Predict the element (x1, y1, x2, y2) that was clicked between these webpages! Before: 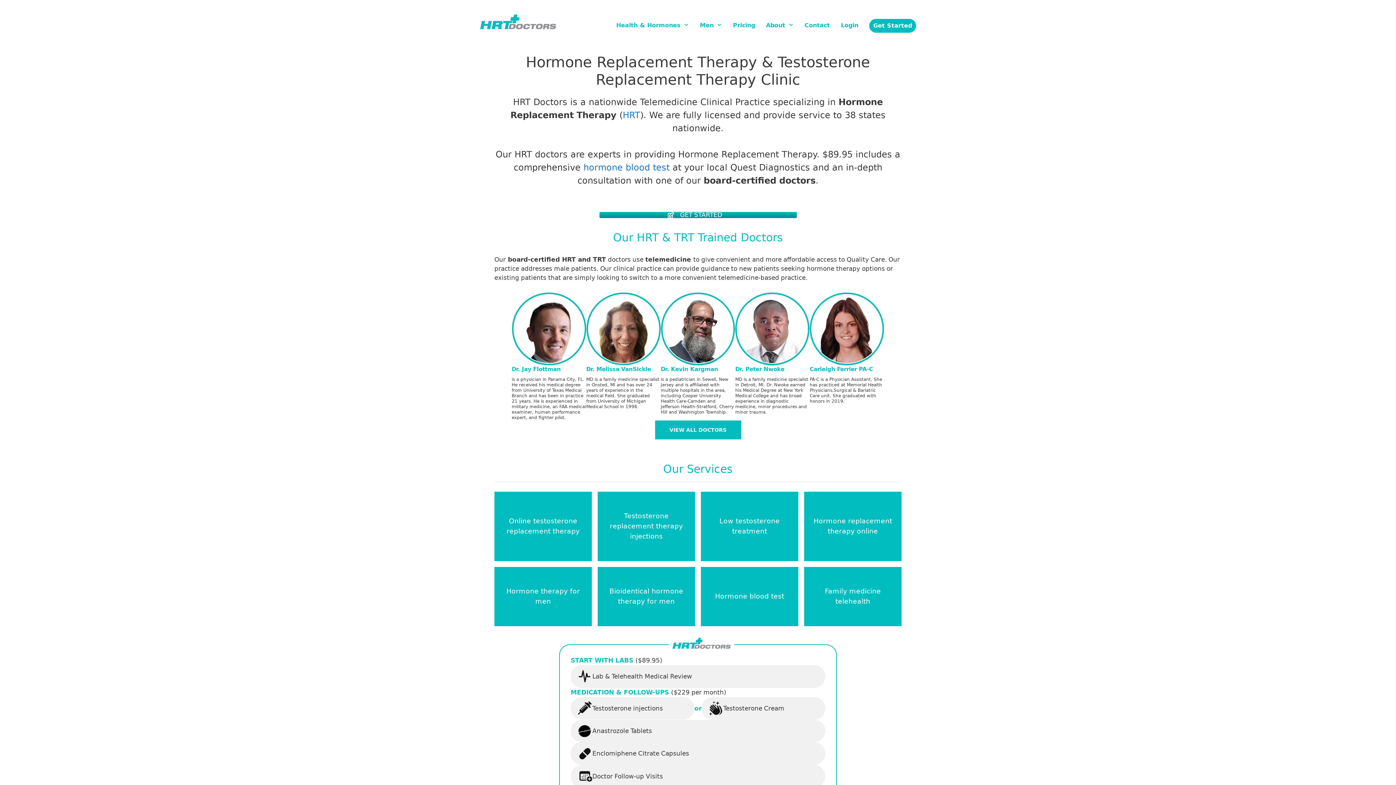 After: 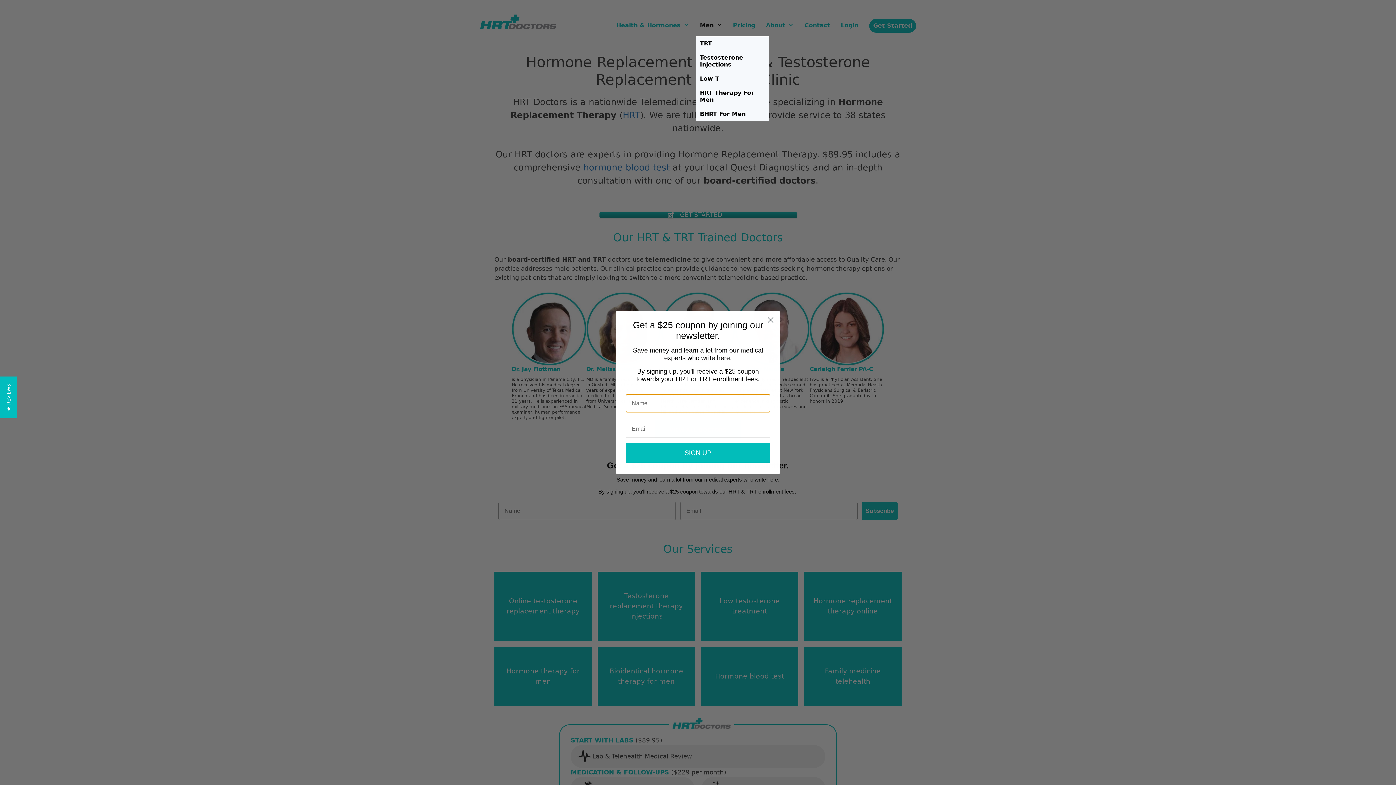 Action: label: Men bbox: (696, 14, 729, 36)